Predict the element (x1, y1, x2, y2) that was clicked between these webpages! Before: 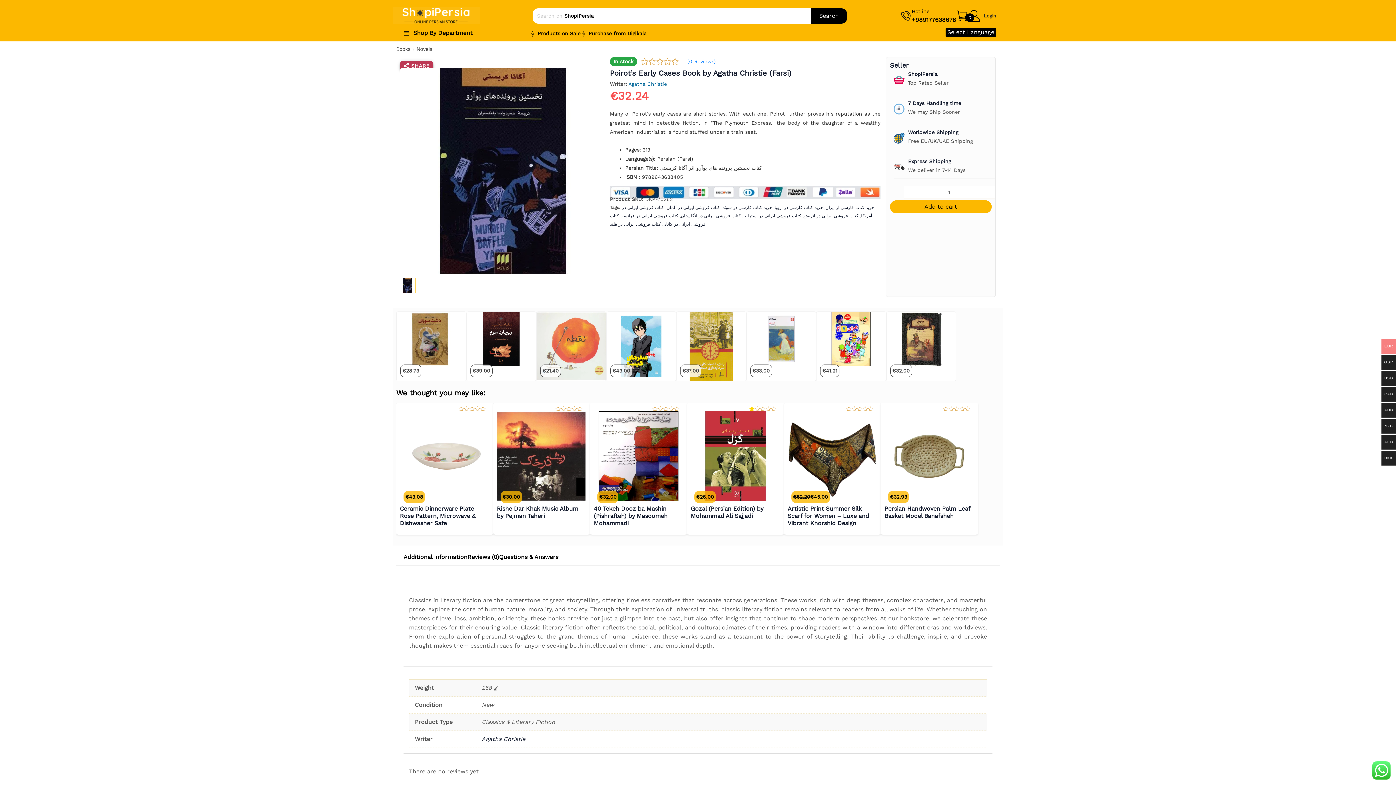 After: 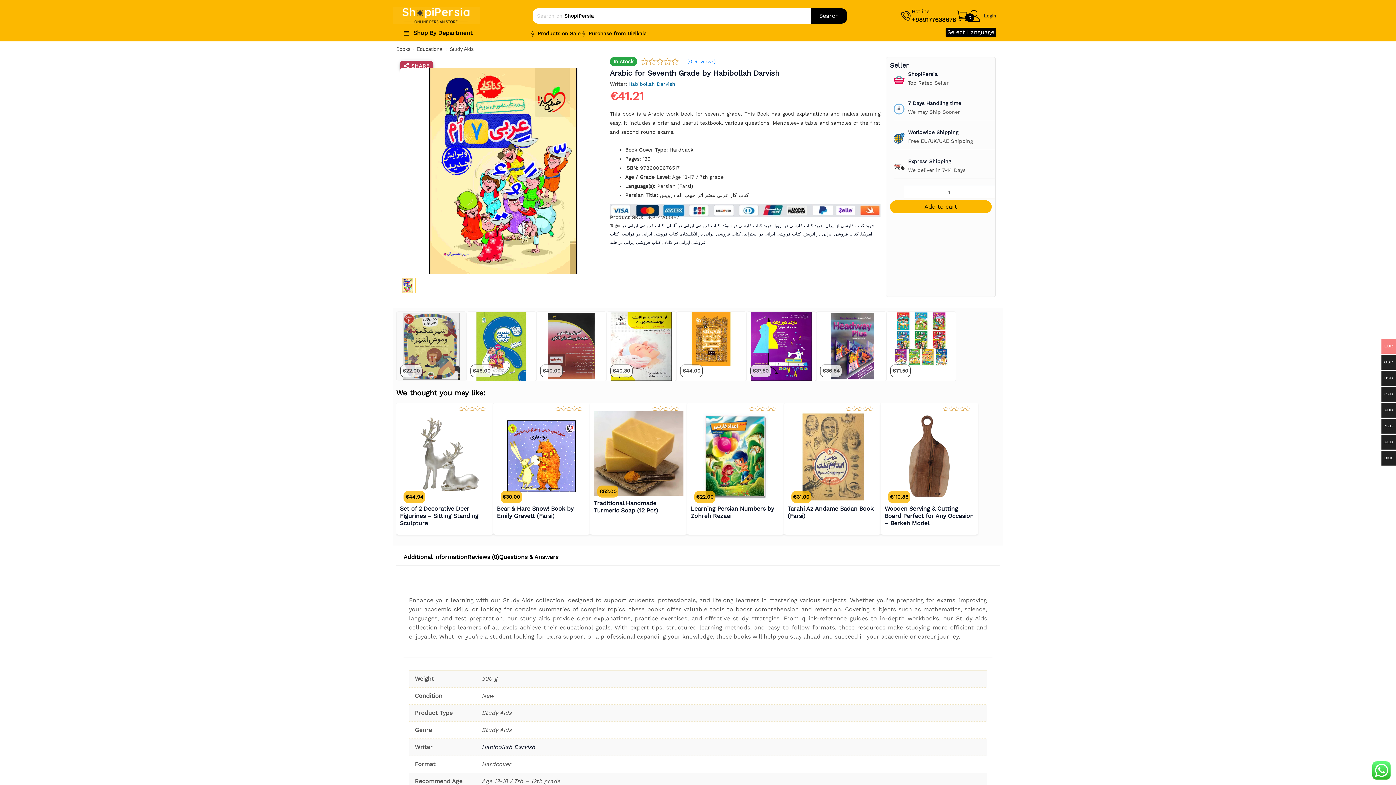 Action: bbox: (816, 311, 886, 366)